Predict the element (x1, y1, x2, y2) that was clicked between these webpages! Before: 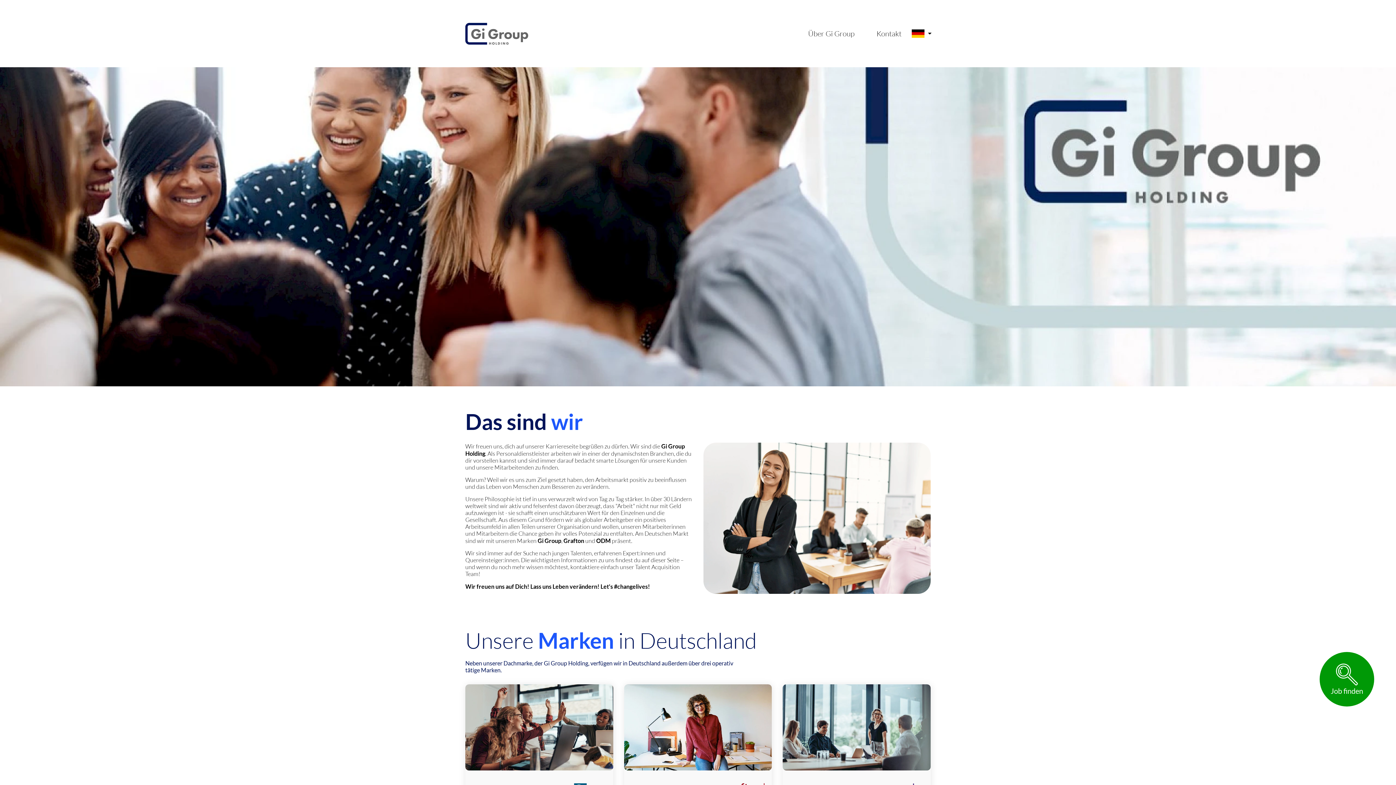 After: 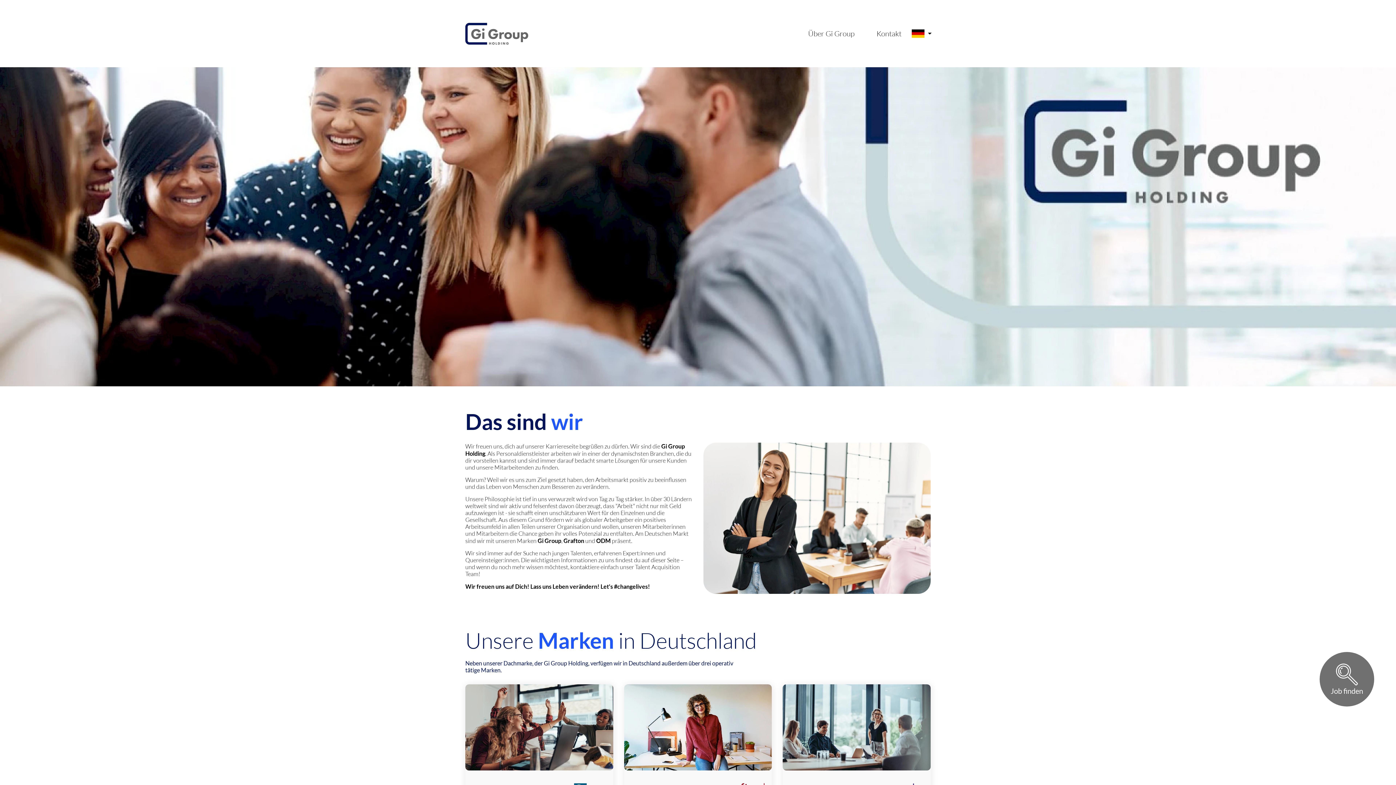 Action: bbox: (1320, 652, 1374, 706) label: Job finden